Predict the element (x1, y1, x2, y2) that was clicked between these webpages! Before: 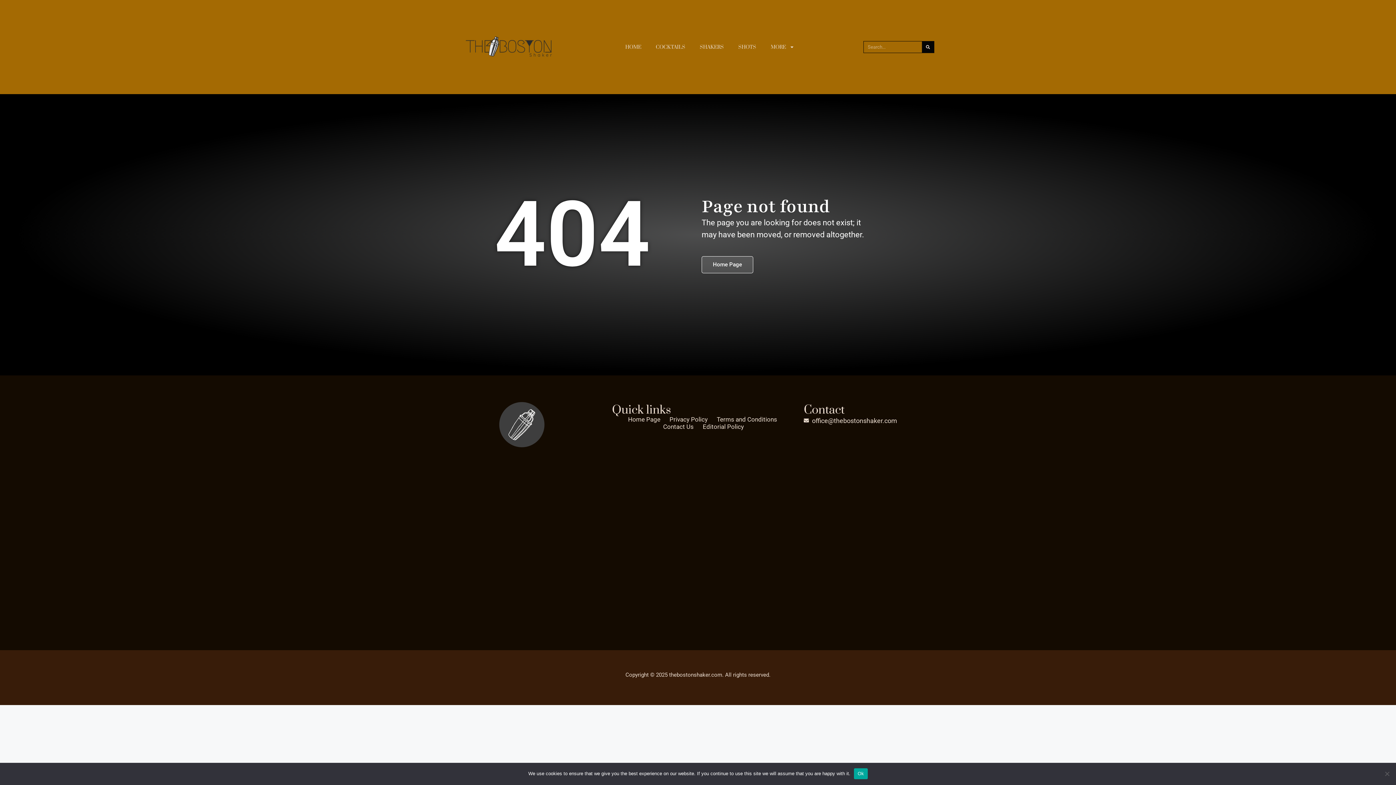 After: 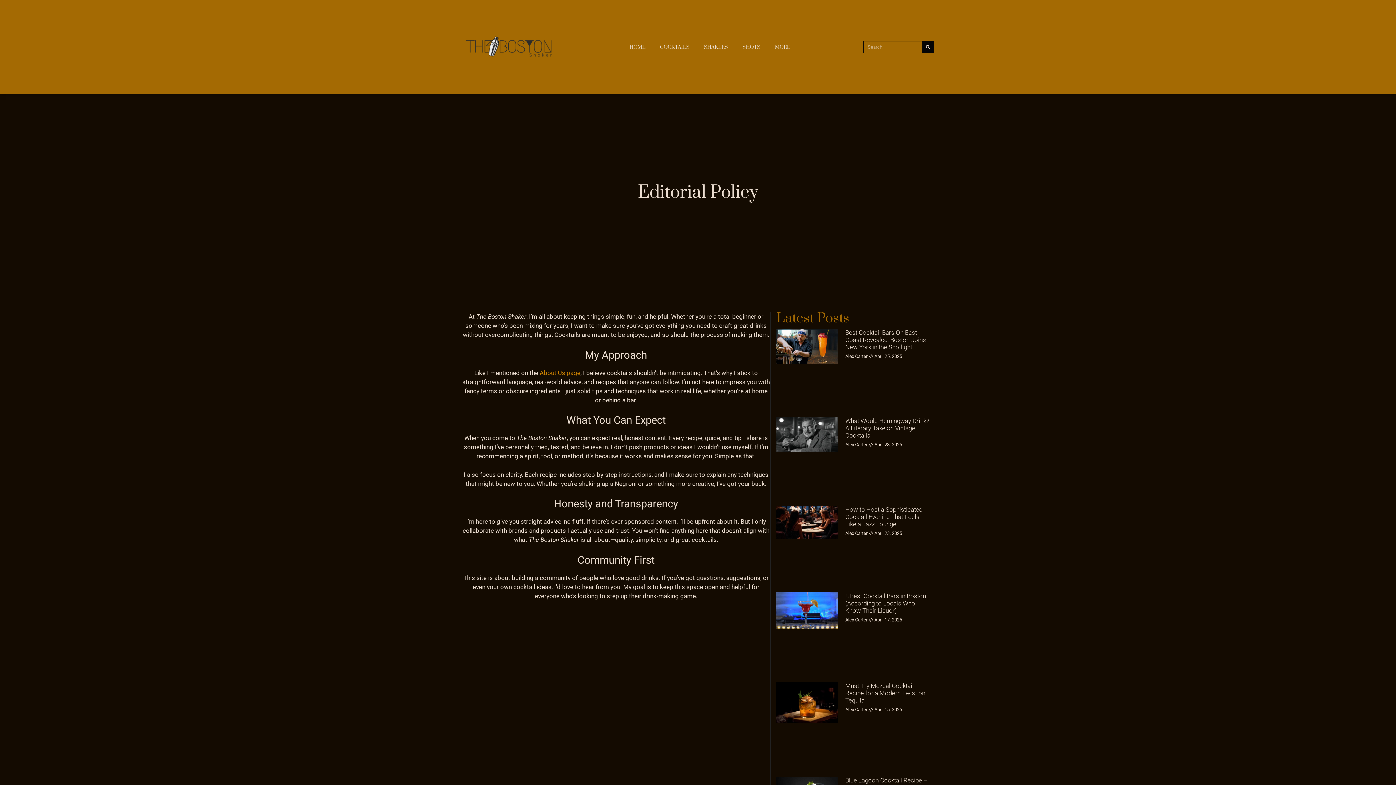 Action: label: Editorial Policy bbox: (699, 423, 747, 430)